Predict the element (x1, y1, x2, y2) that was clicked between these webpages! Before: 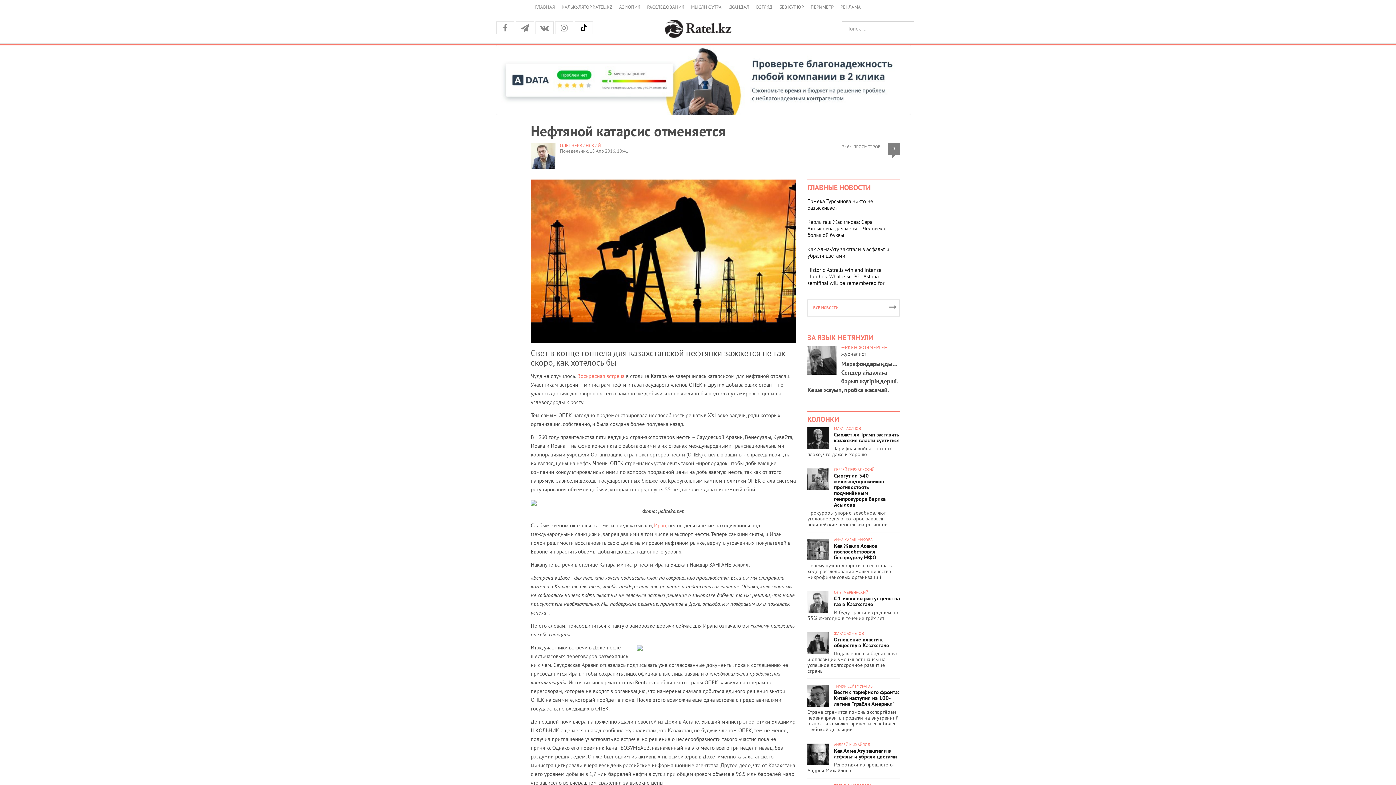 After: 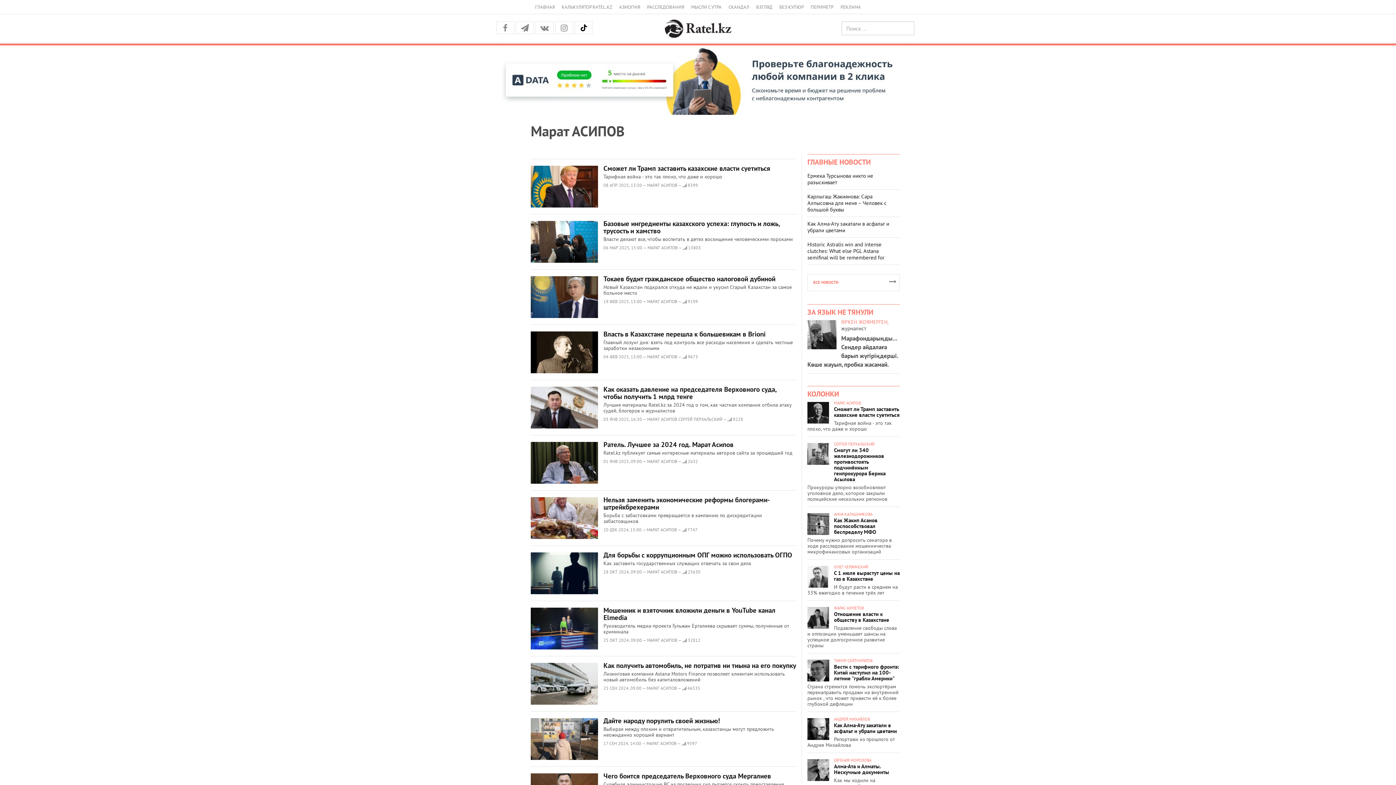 Action: bbox: (834, 426, 900, 430) label: МАРАТ АСИПОВ